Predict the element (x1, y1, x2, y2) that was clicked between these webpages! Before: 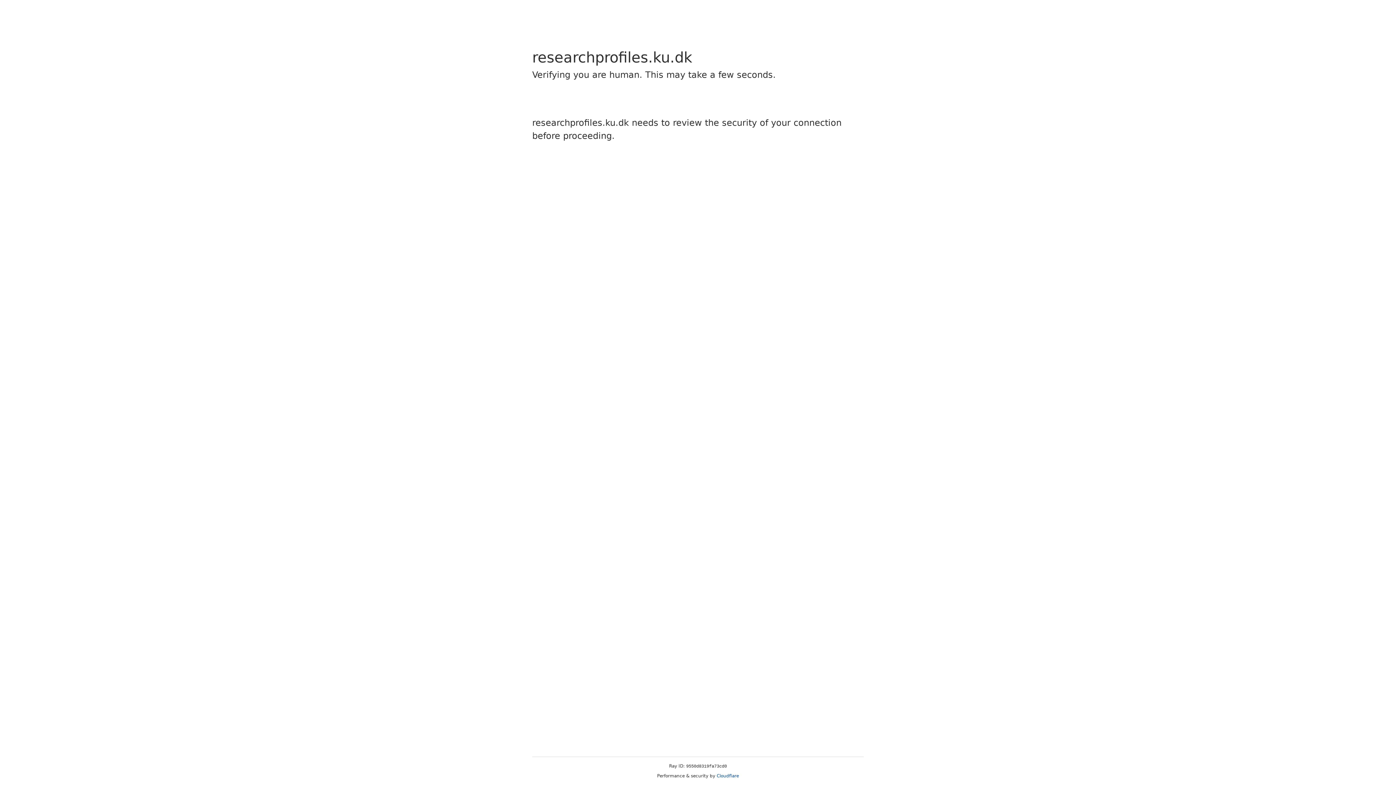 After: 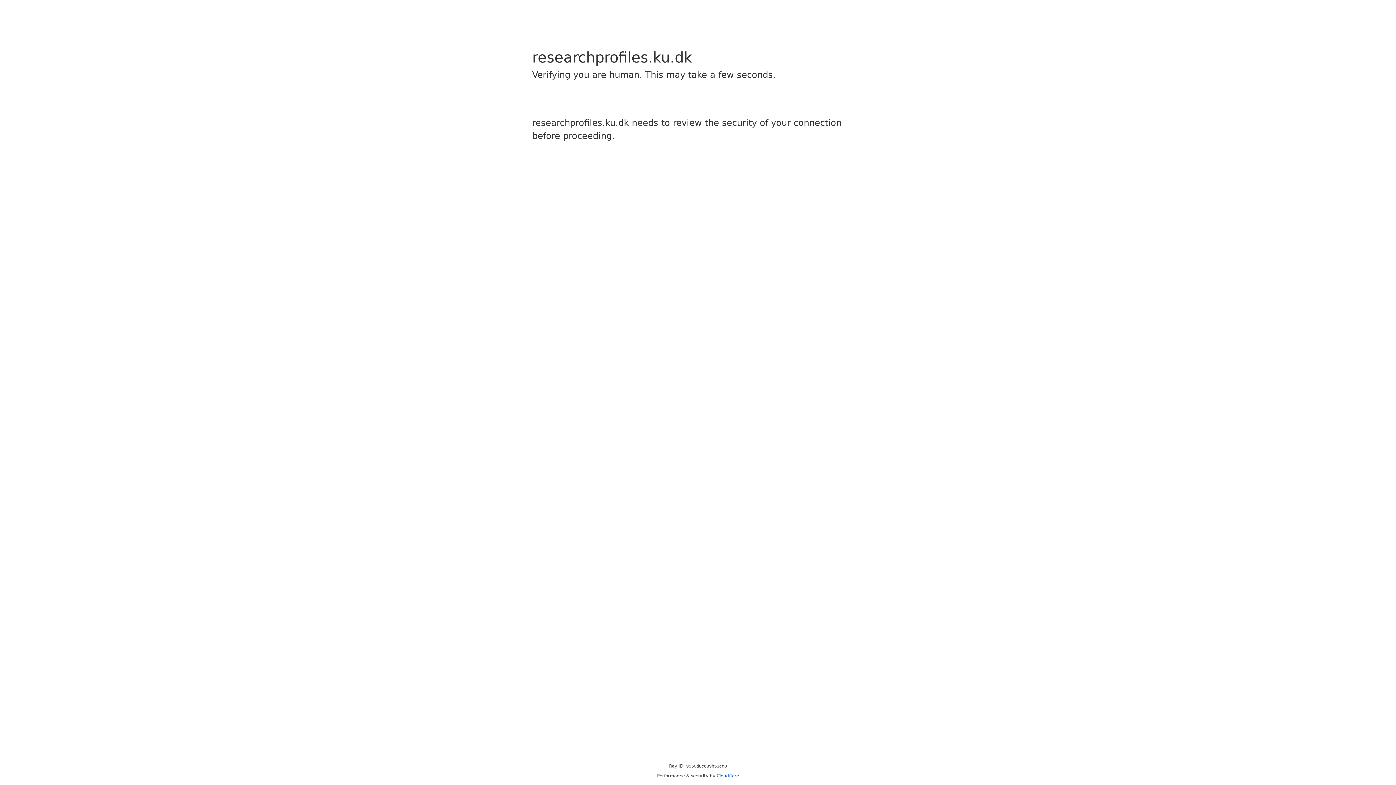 Action: label: Cloudflare bbox: (716, 773, 739, 778)